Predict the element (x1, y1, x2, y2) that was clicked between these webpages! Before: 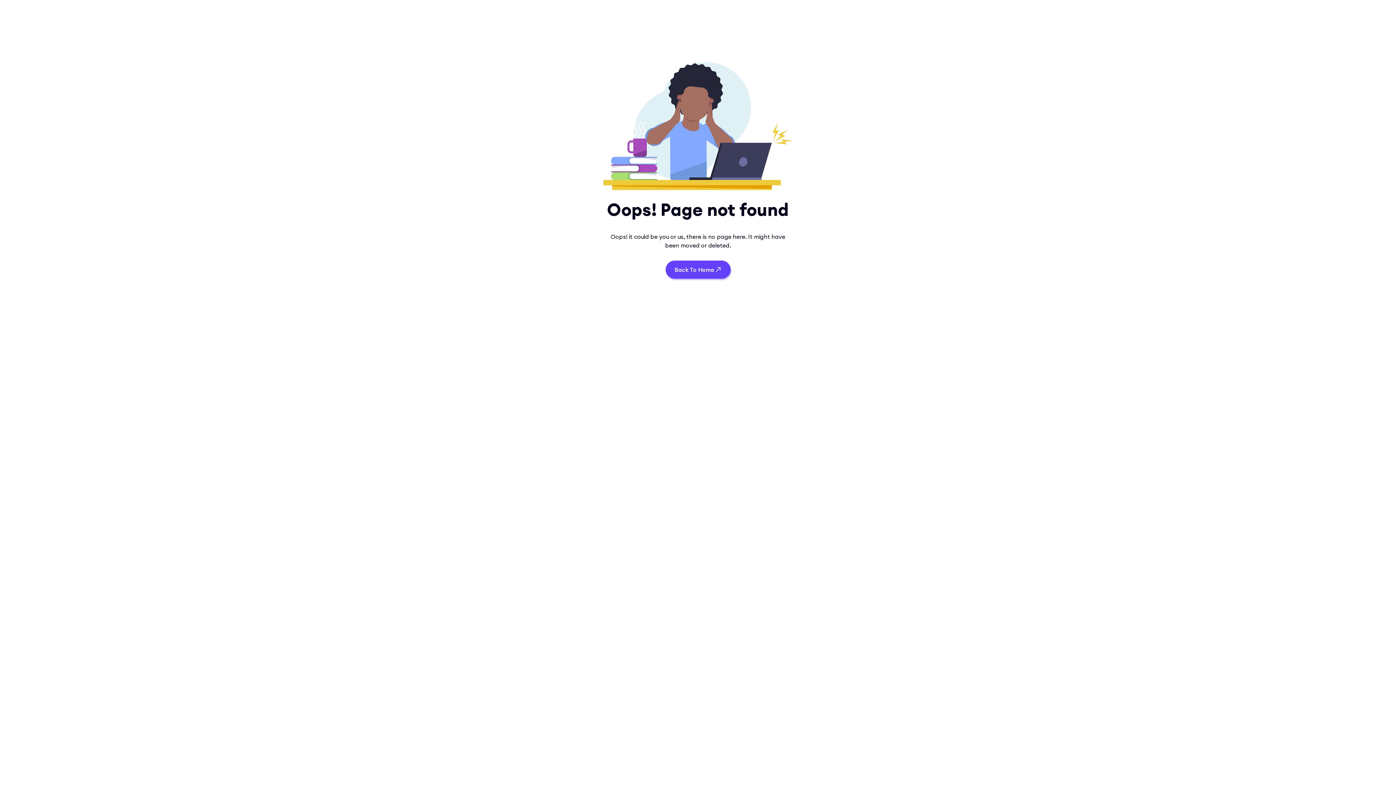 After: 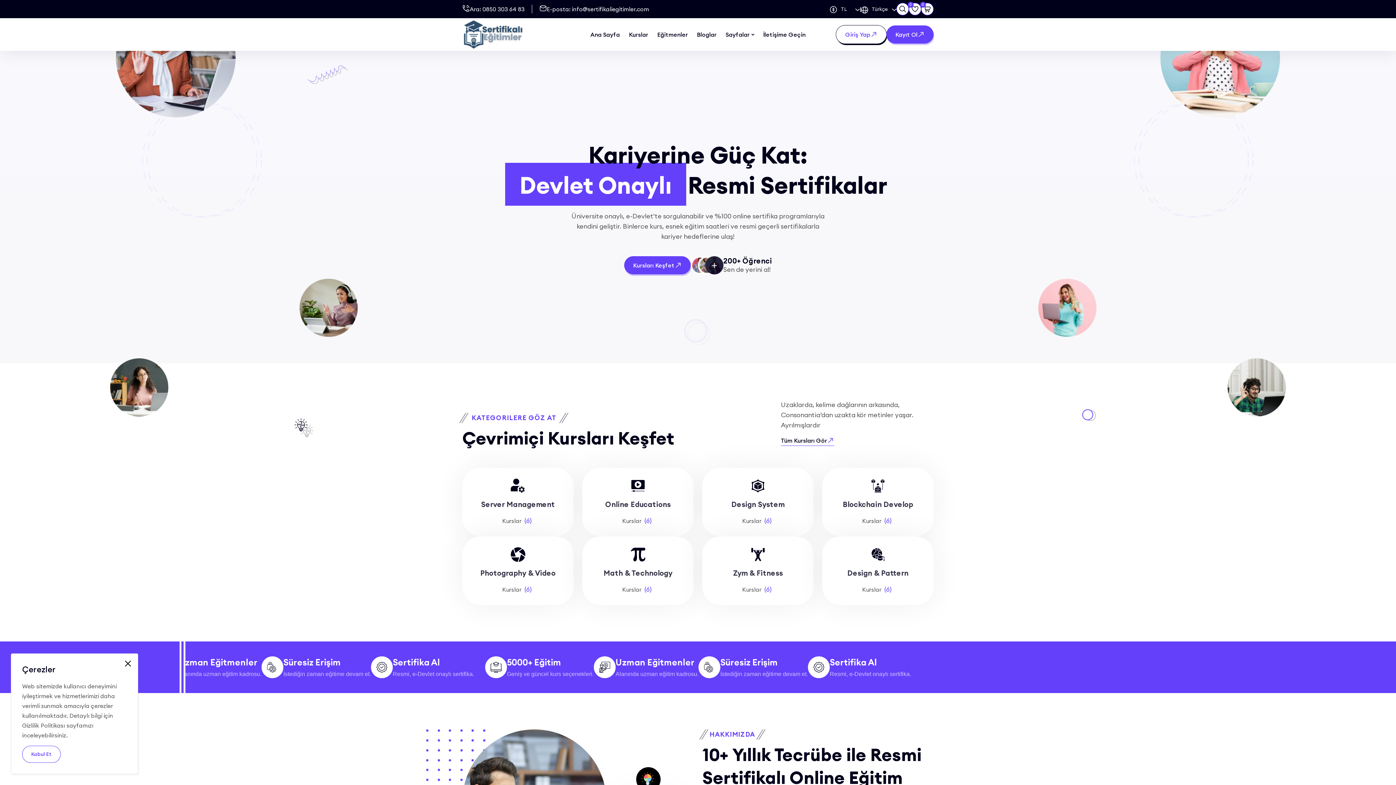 Action: label: Back To Home bbox: (665, 260, 730, 278)